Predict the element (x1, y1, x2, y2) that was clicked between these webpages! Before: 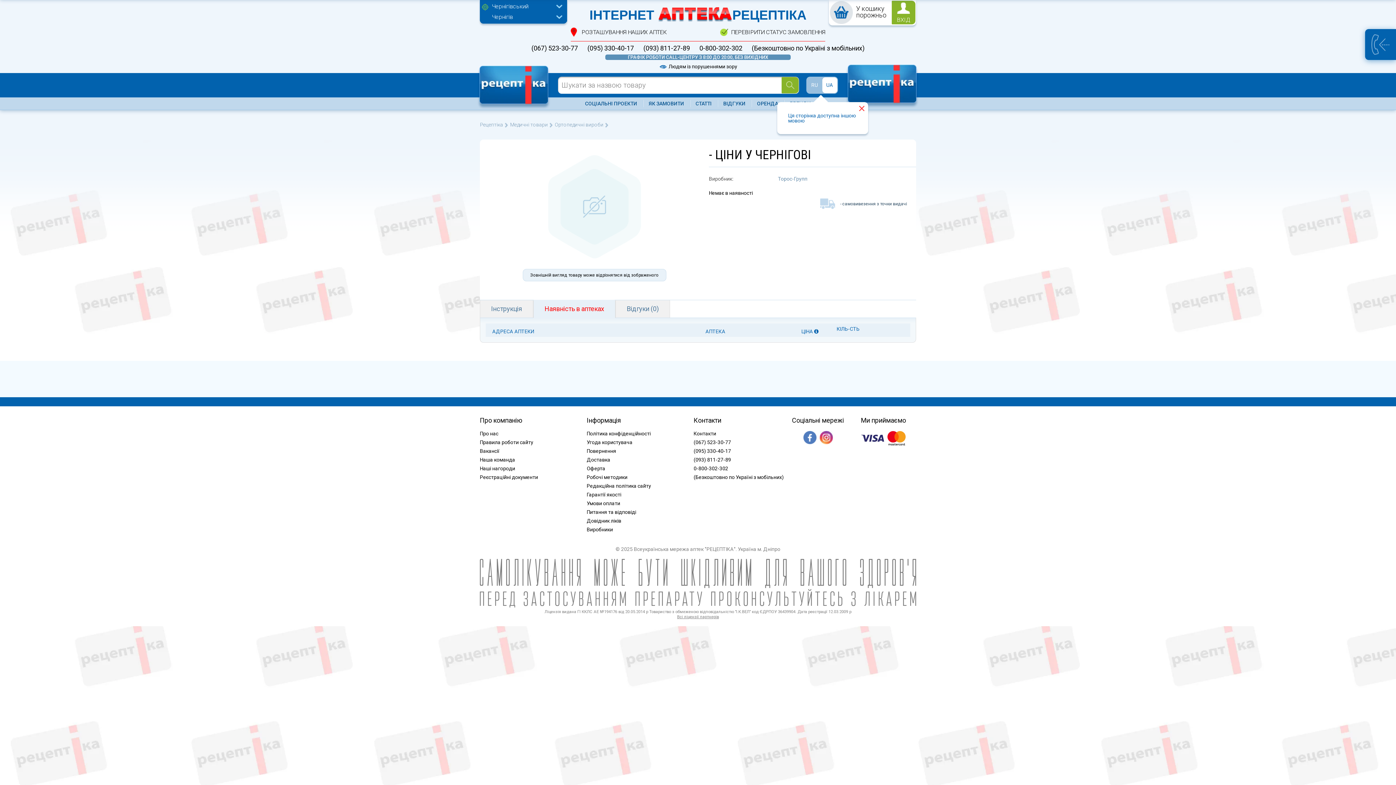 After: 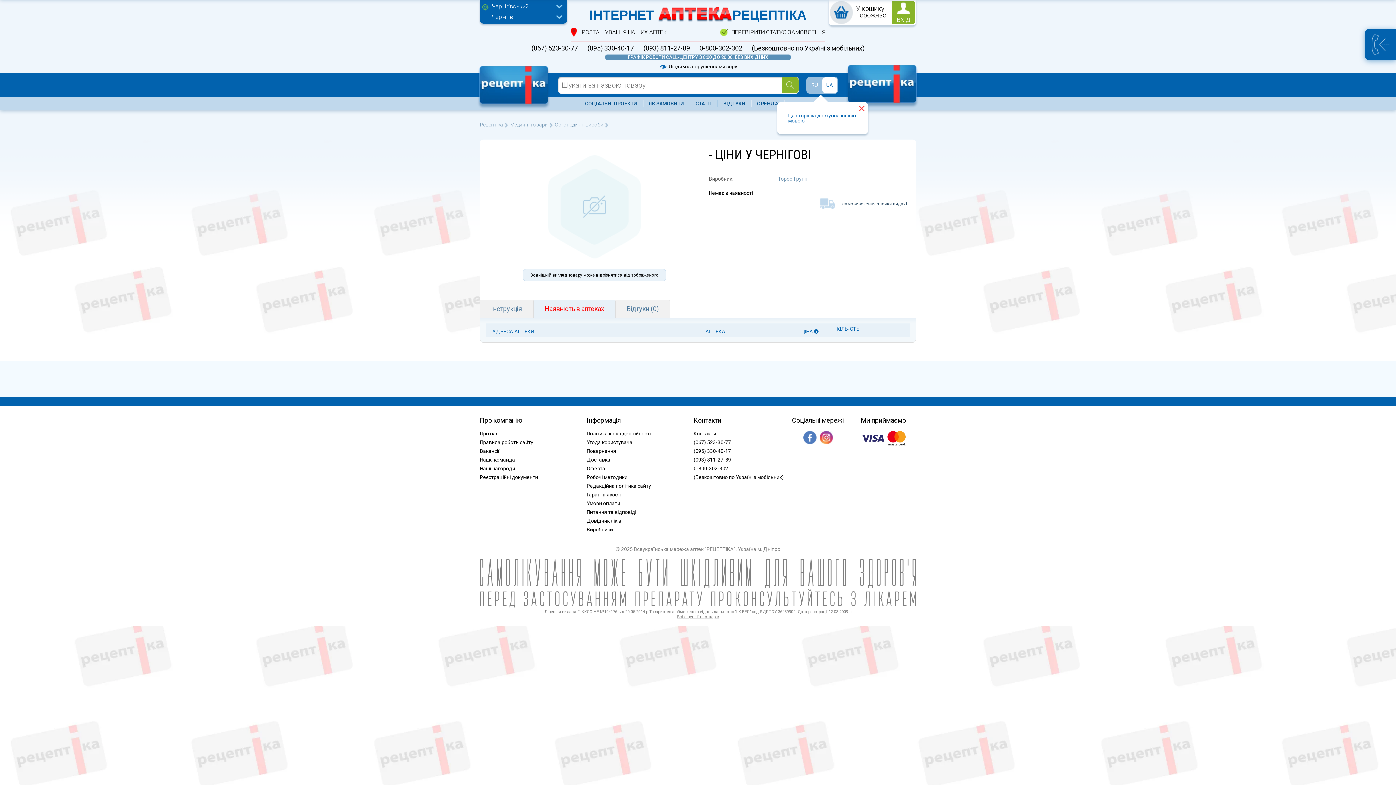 Action: label: (067) 523-30-77 bbox: (531, 45, 578, 51)